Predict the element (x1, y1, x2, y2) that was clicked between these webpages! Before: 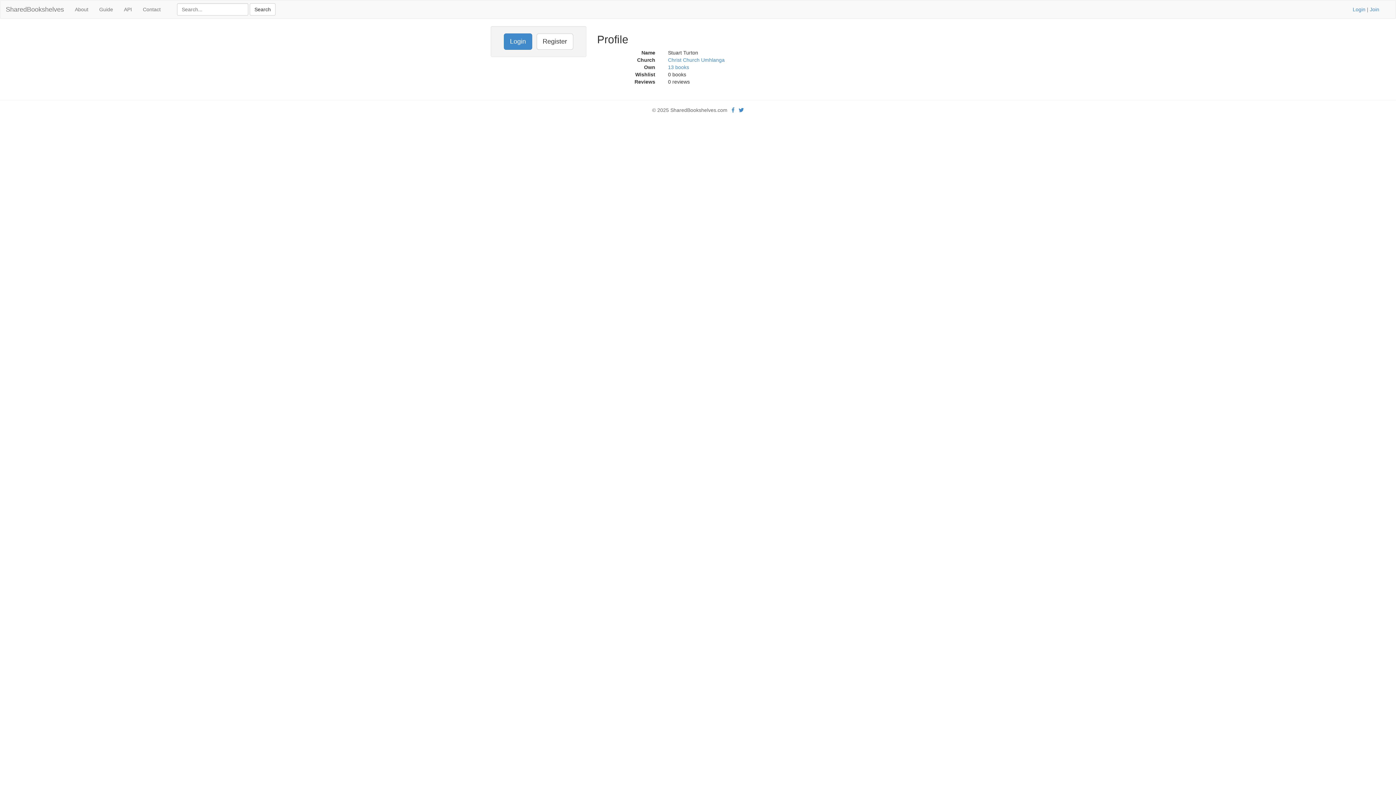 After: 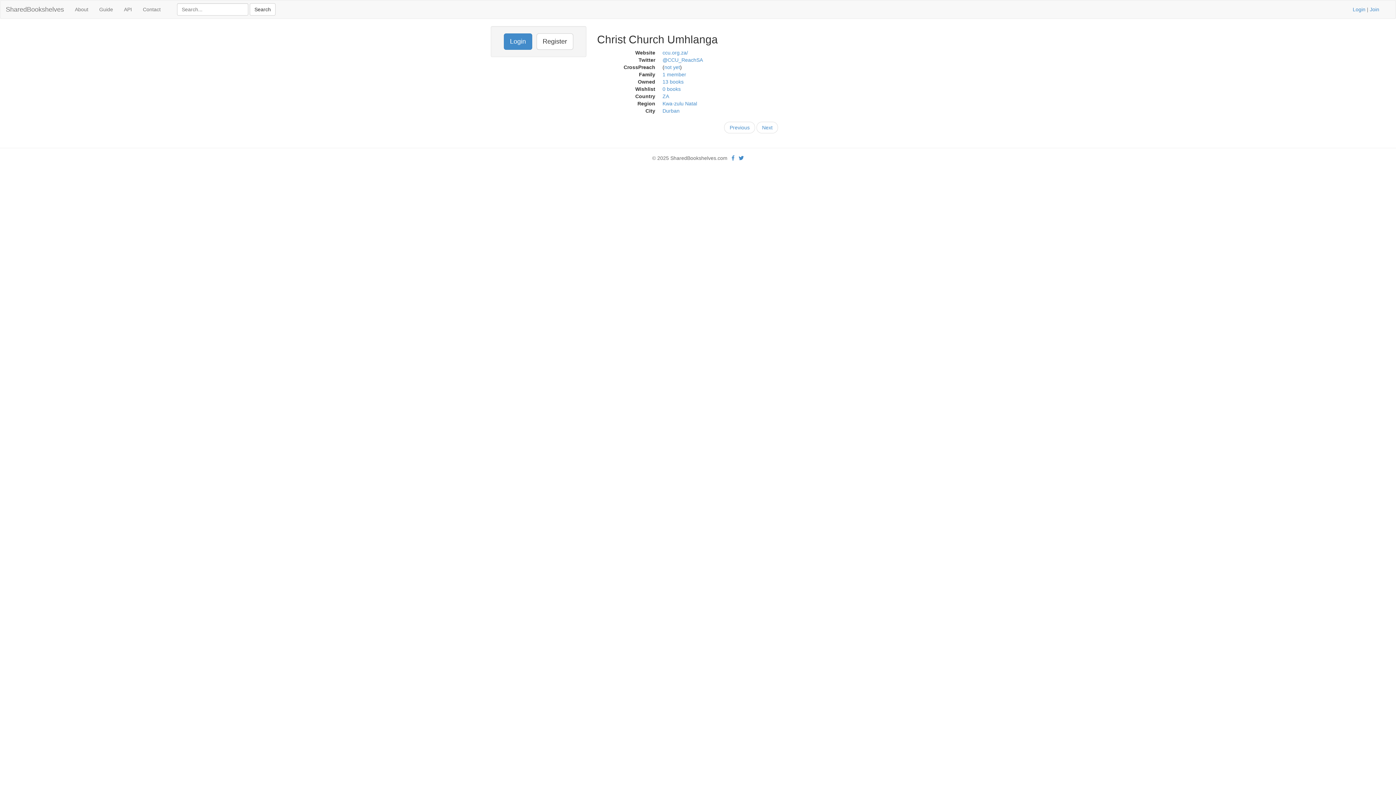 Action: bbox: (668, 57, 724, 62) label: Christ Church Umhlanga